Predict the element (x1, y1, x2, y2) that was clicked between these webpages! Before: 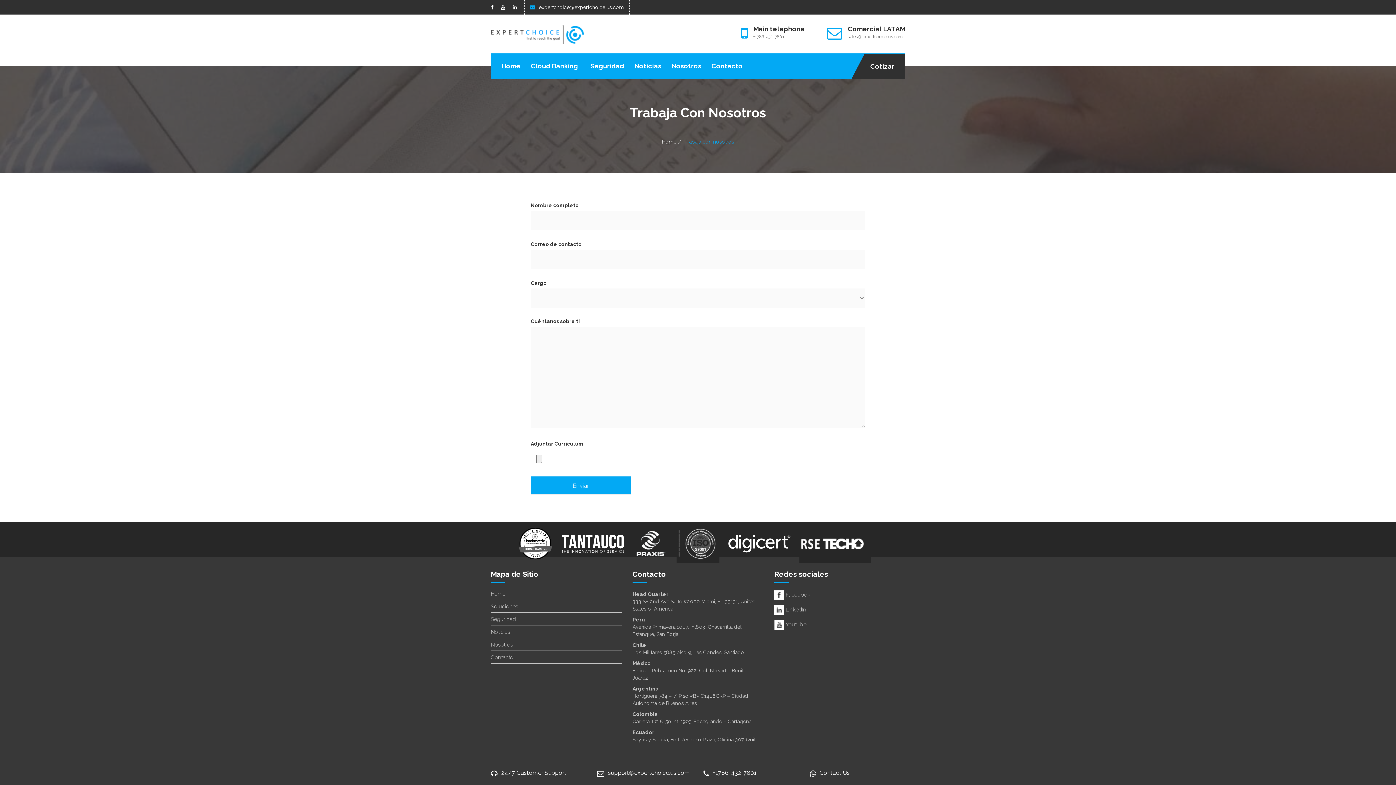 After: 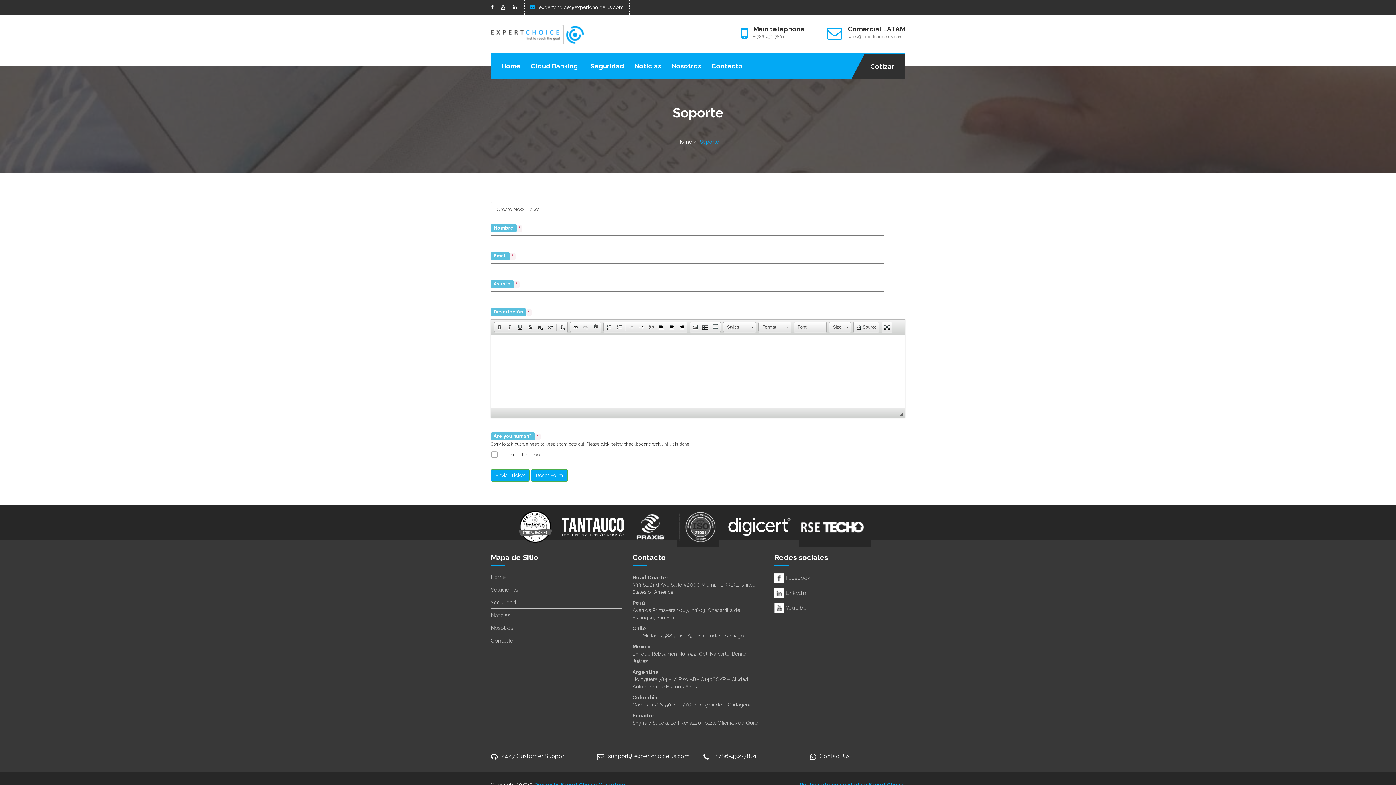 Action: bbox: (501, 769, 566, 776) label: 24/7 Customer Support